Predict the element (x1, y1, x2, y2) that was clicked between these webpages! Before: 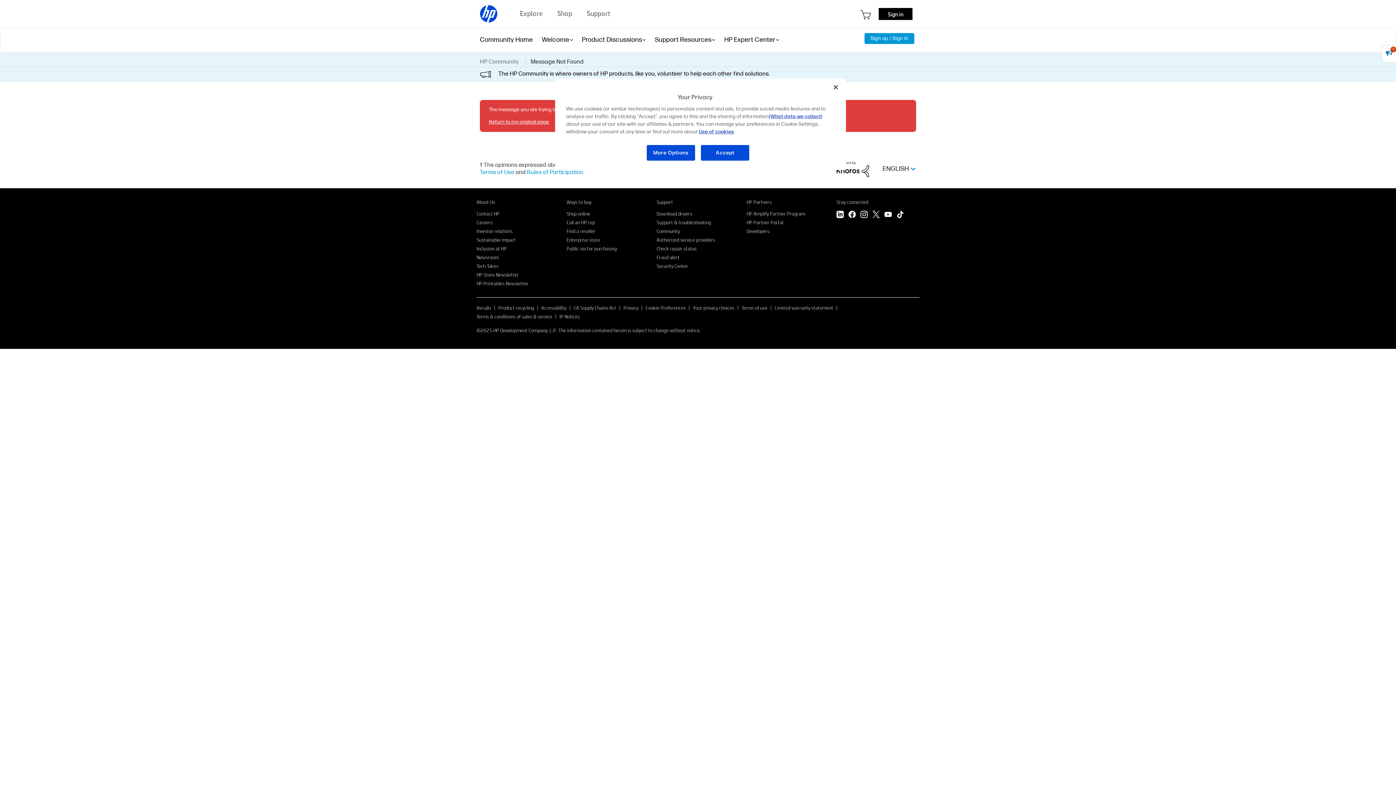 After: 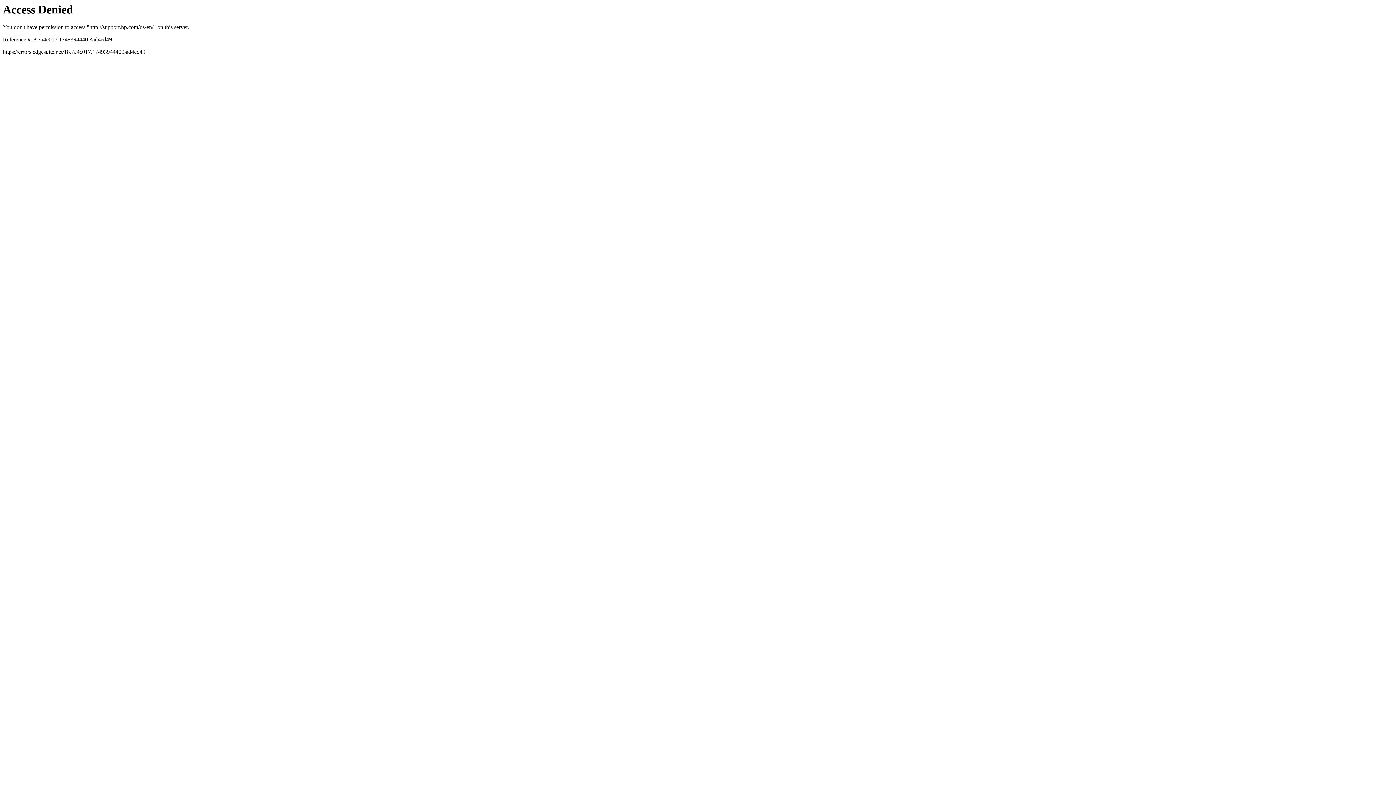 Action: label: Support & troubleshooting bbox: (656, 219, 711, 225)